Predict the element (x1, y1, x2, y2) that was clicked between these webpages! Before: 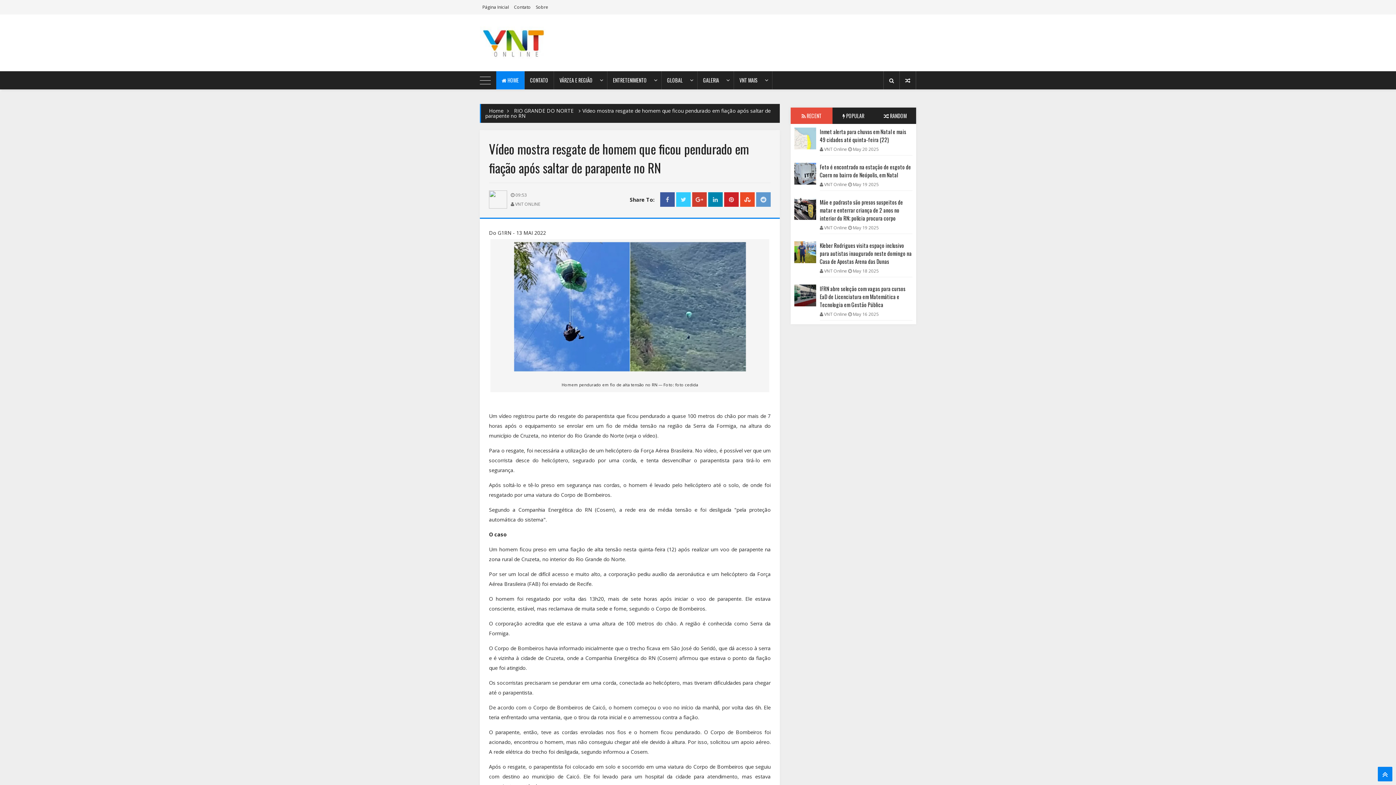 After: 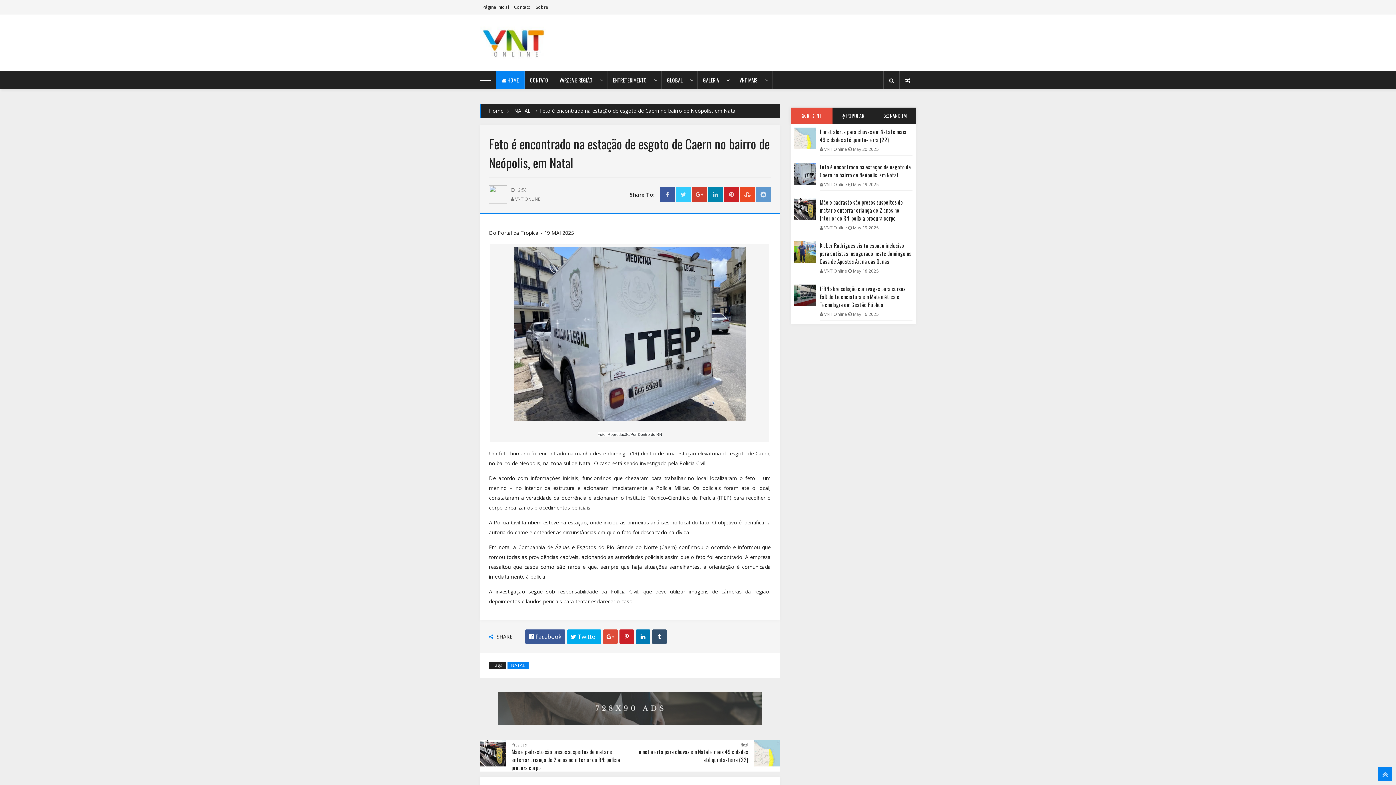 Action: label: Feto é encontrado na estação de esgoto de Caern no bairro de Neópolis, em Natal bbox: (820, 162, 912, 178)